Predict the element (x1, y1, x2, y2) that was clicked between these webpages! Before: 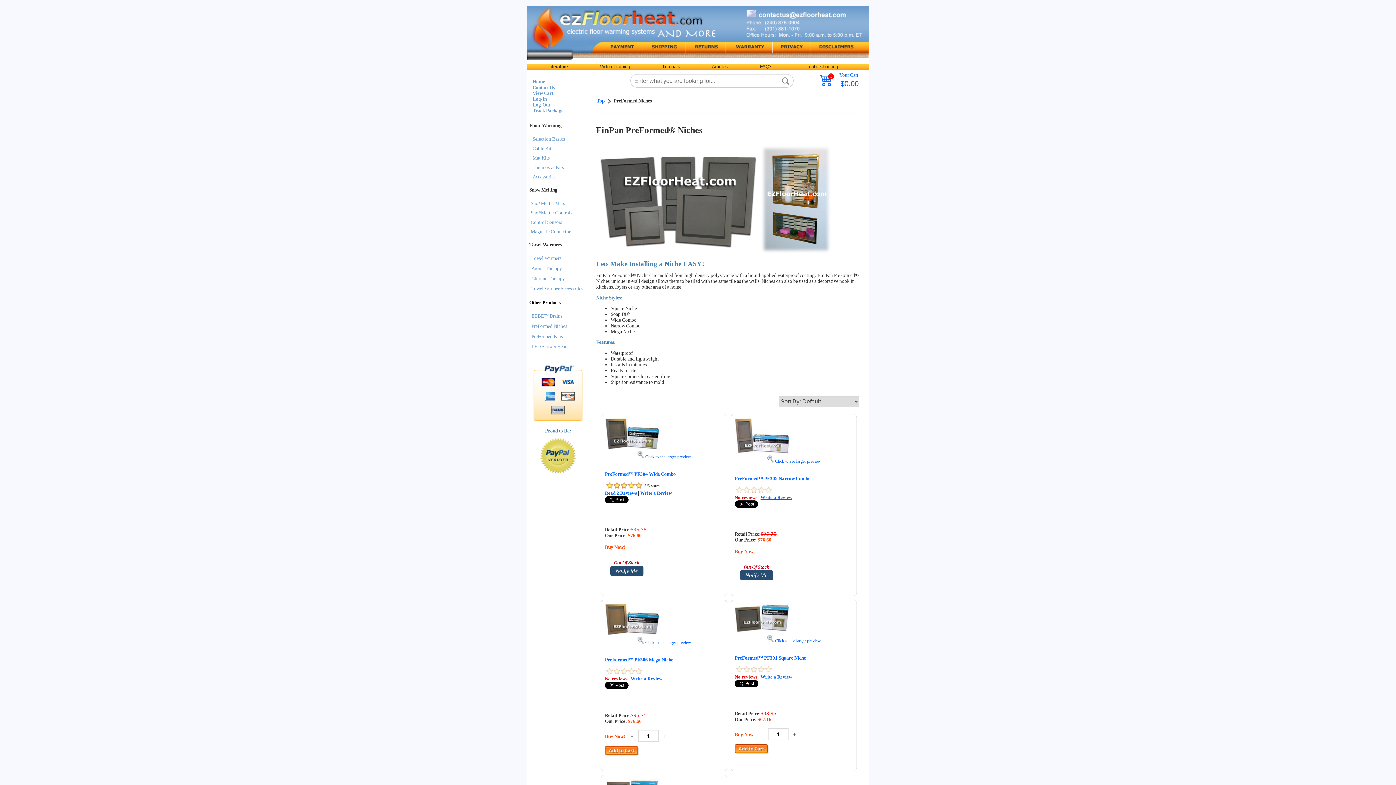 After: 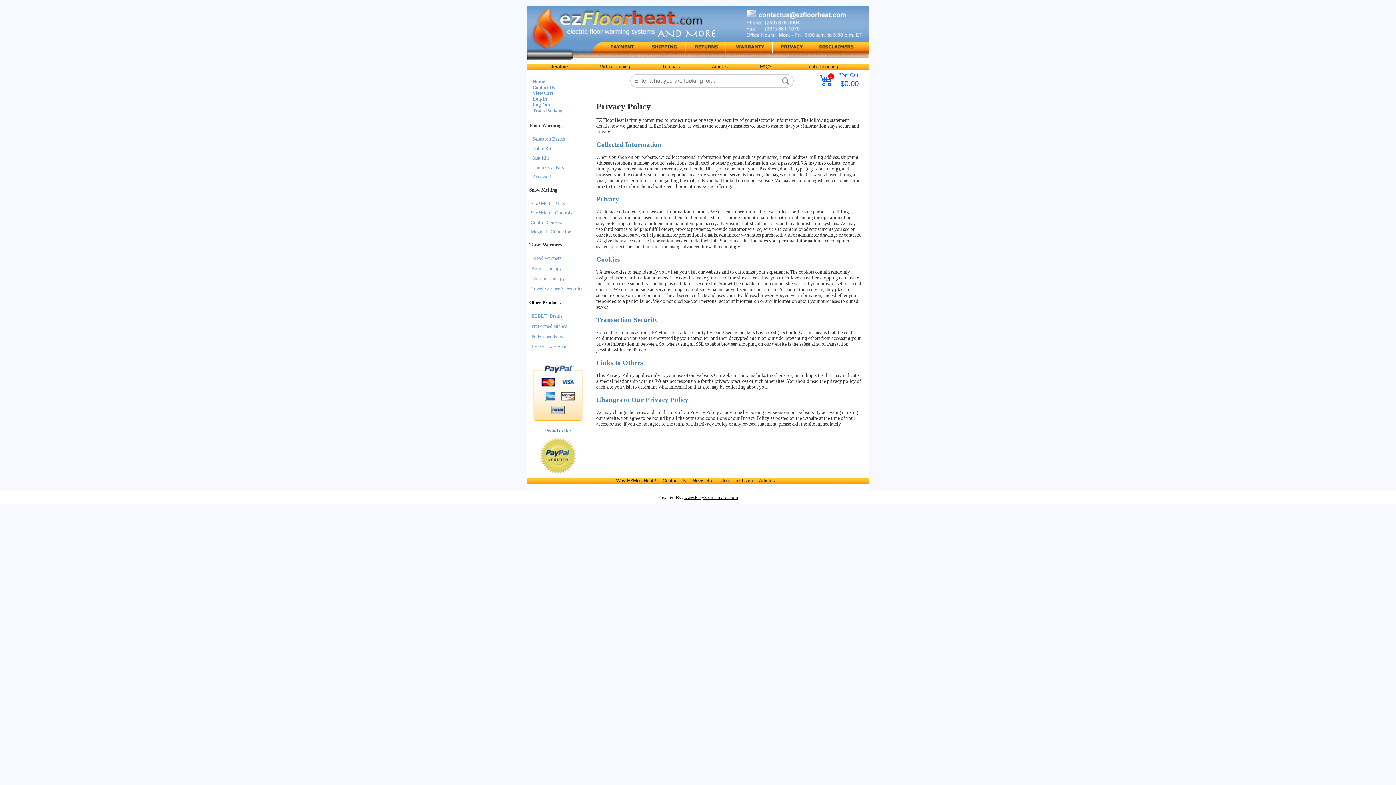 Action: bbox: (772, 48, 811, 53)